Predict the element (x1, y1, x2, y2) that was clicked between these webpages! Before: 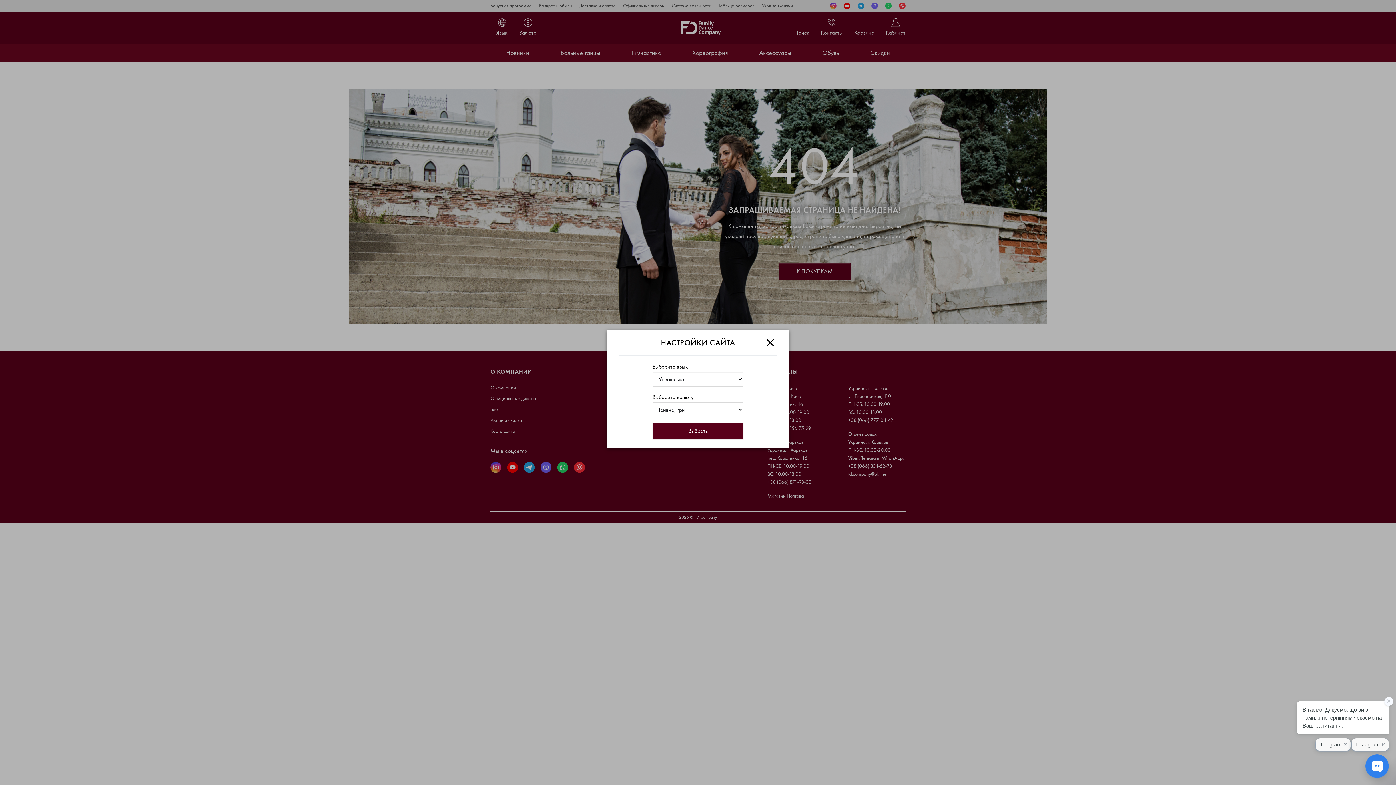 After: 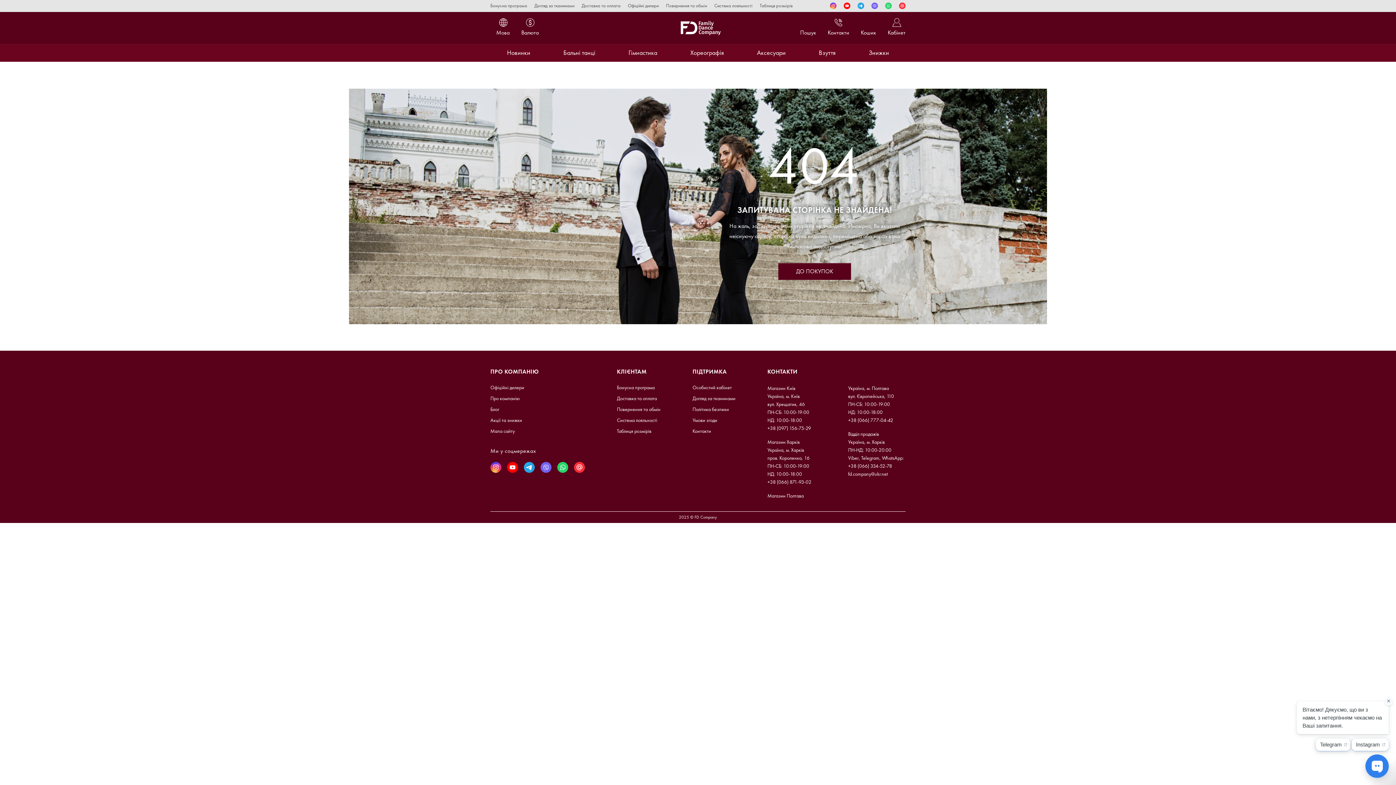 Action: label: Выбрать bbox: (652, 422, 743, 439)